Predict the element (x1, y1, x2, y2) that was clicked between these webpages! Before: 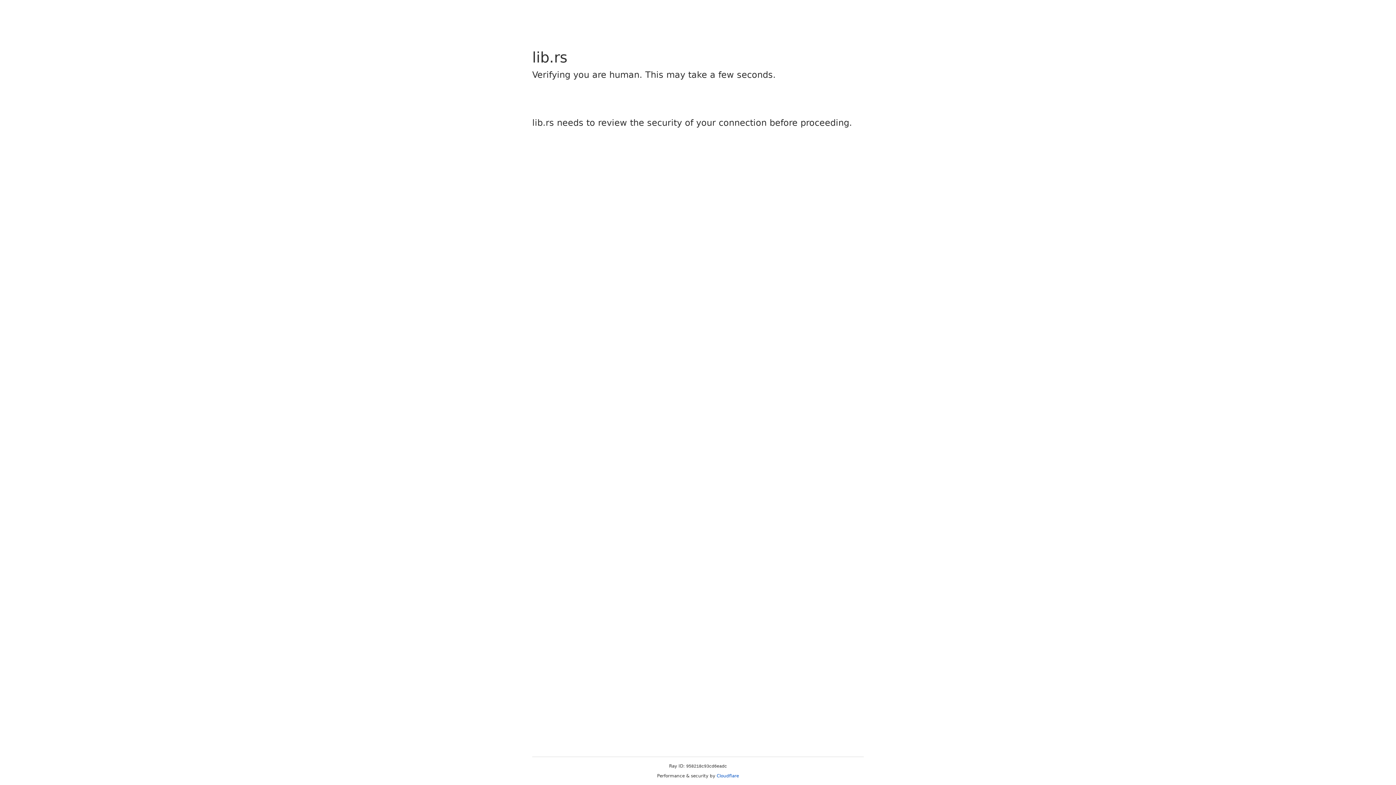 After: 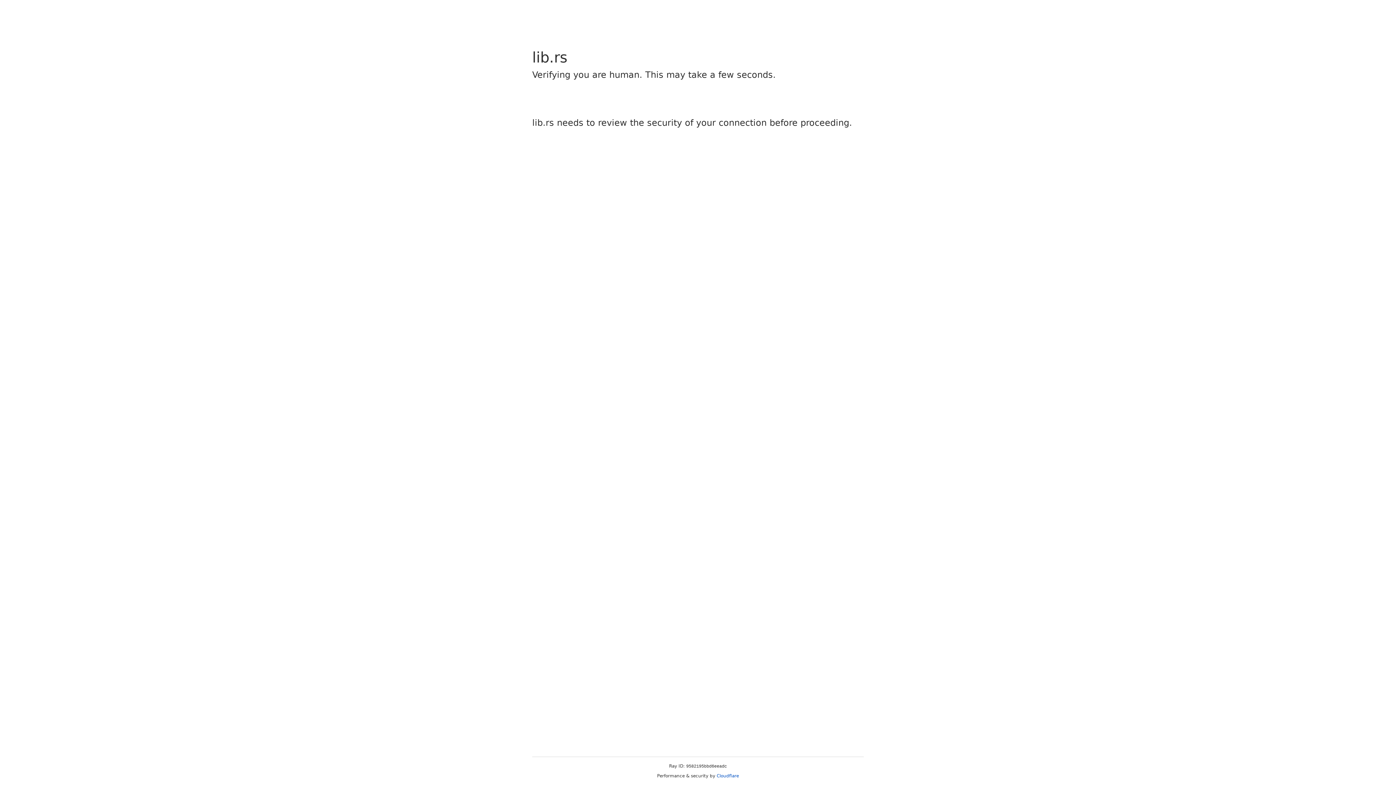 Action: bbox: (716, 773, 739, 778) label: Cloudflare